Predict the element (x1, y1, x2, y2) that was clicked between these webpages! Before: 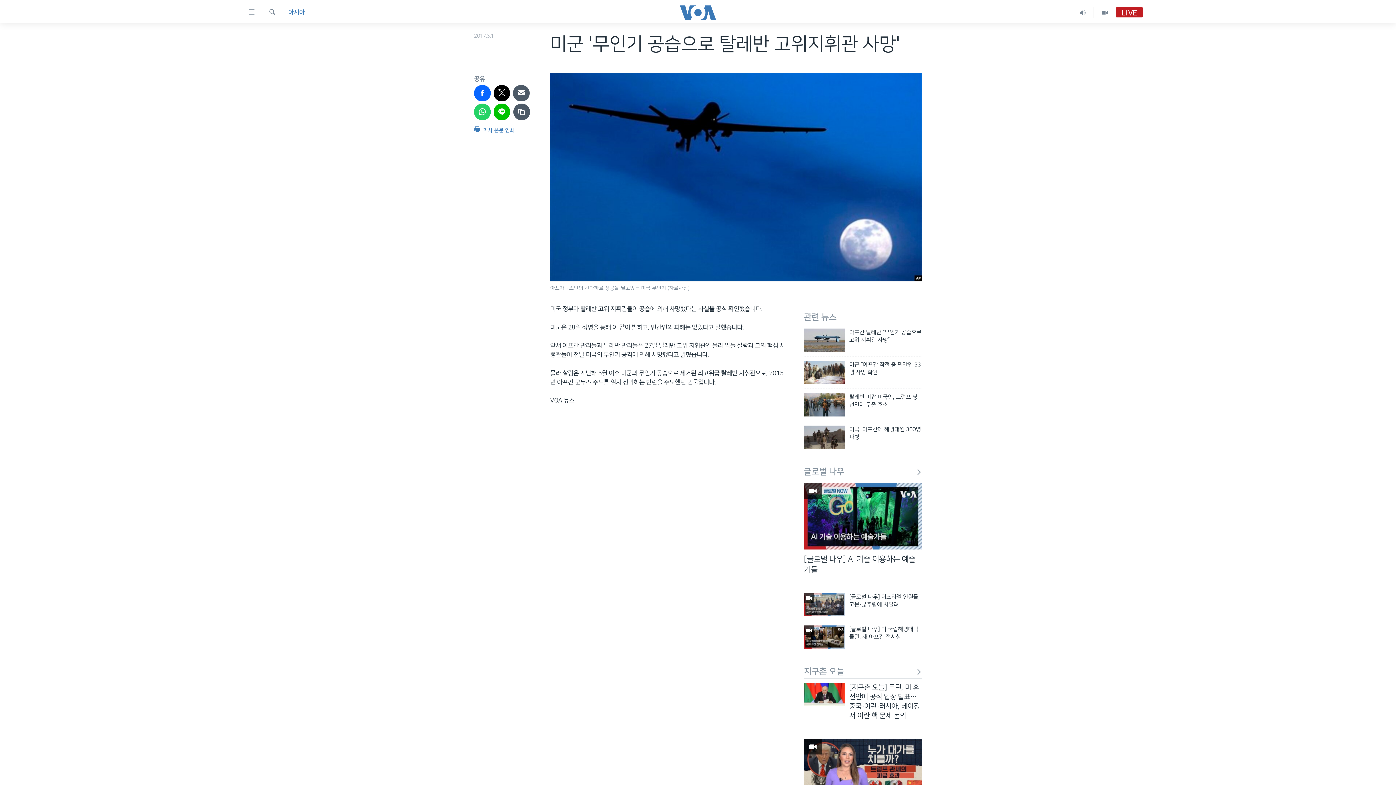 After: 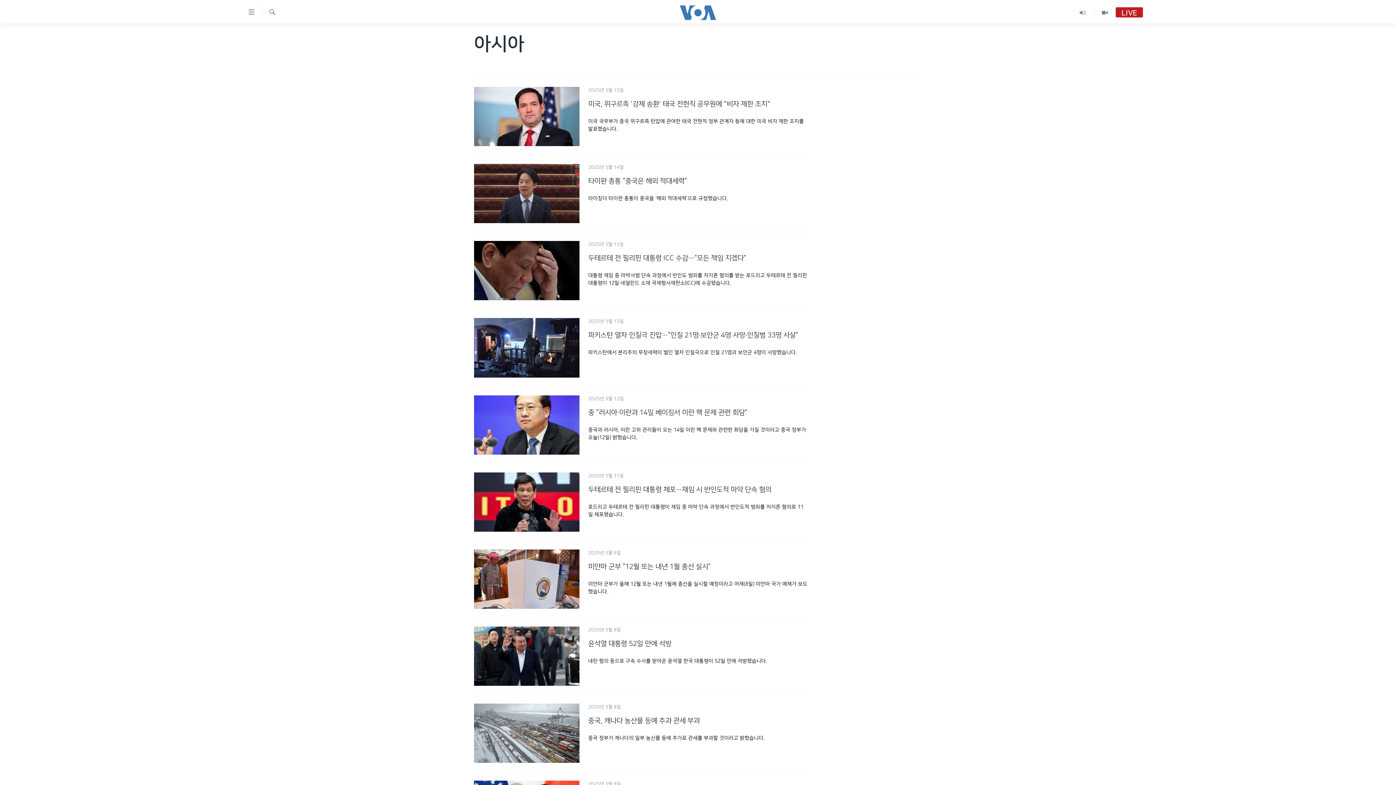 Action: bbox: (288, 8, 304, 17) label: 아시아